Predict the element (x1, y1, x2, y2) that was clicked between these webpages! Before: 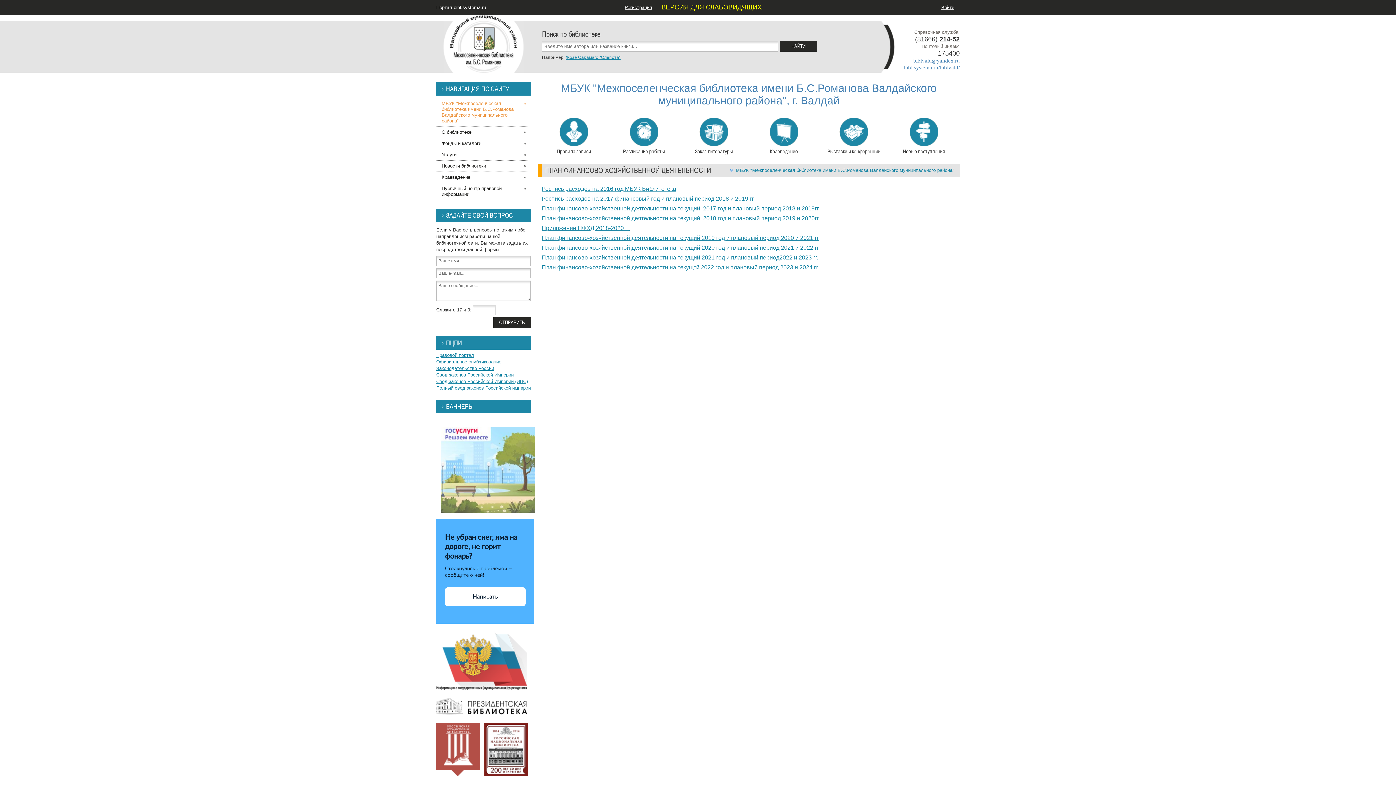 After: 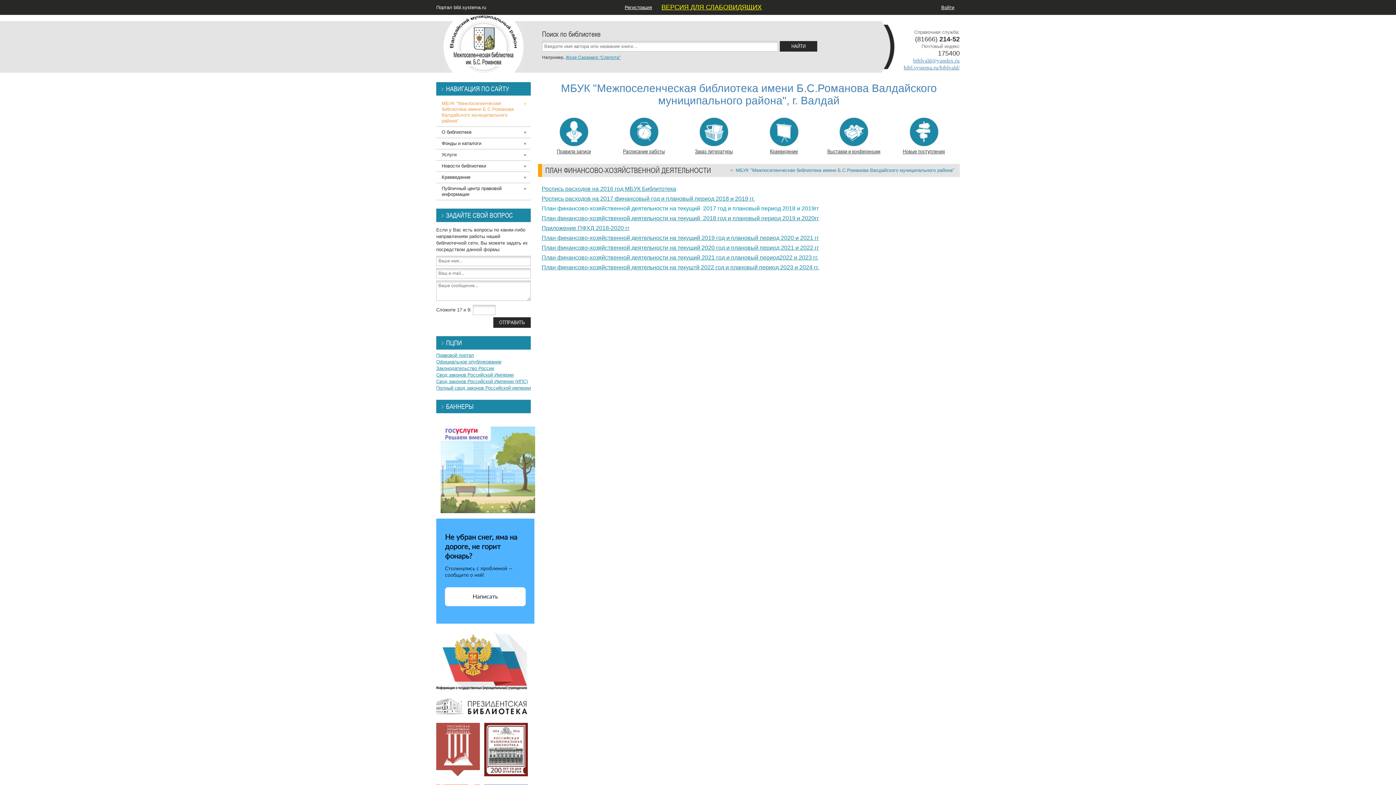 Action: bbox: (541, 206, 819, 211) label: План финансово-хозяйственной деятельности на текущий  2017 год и плановый период 2018 и 2019гг